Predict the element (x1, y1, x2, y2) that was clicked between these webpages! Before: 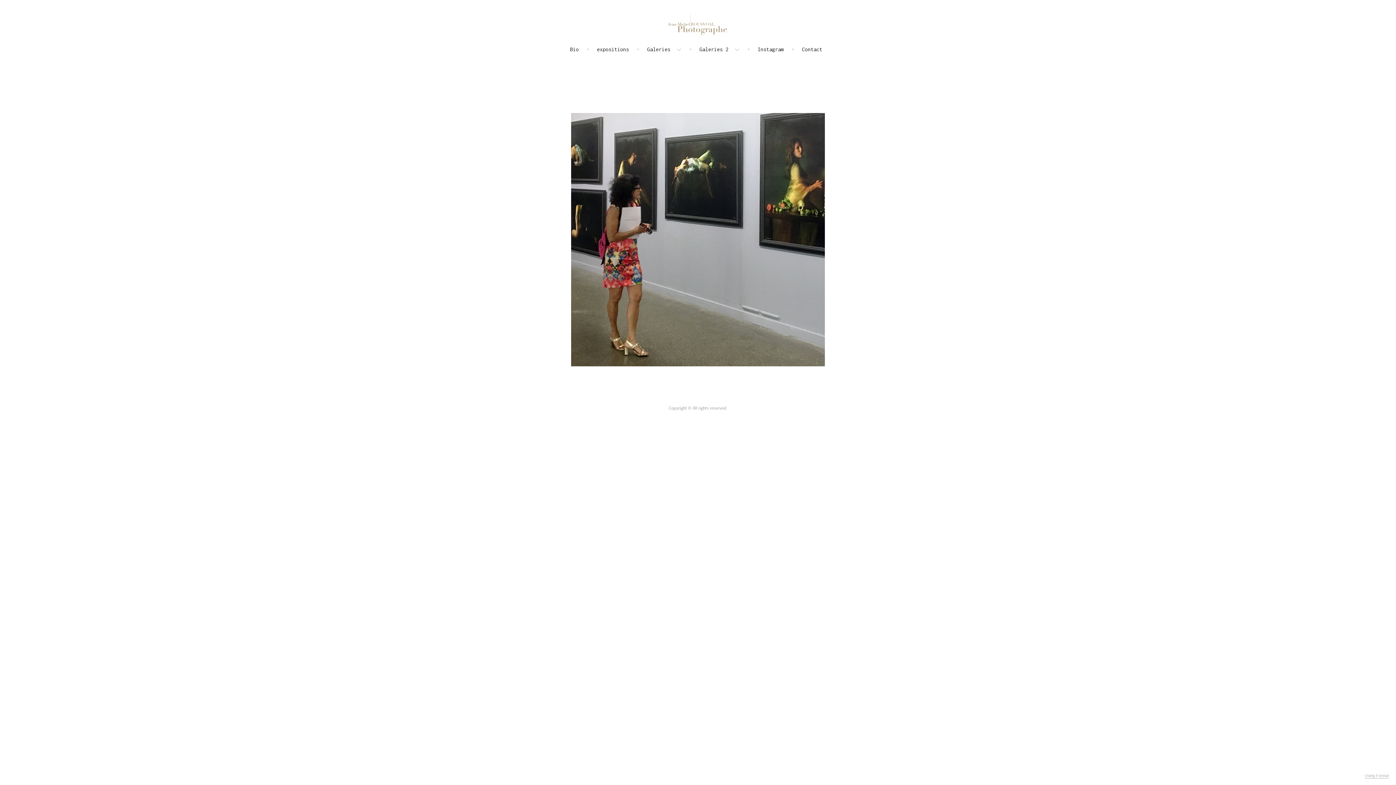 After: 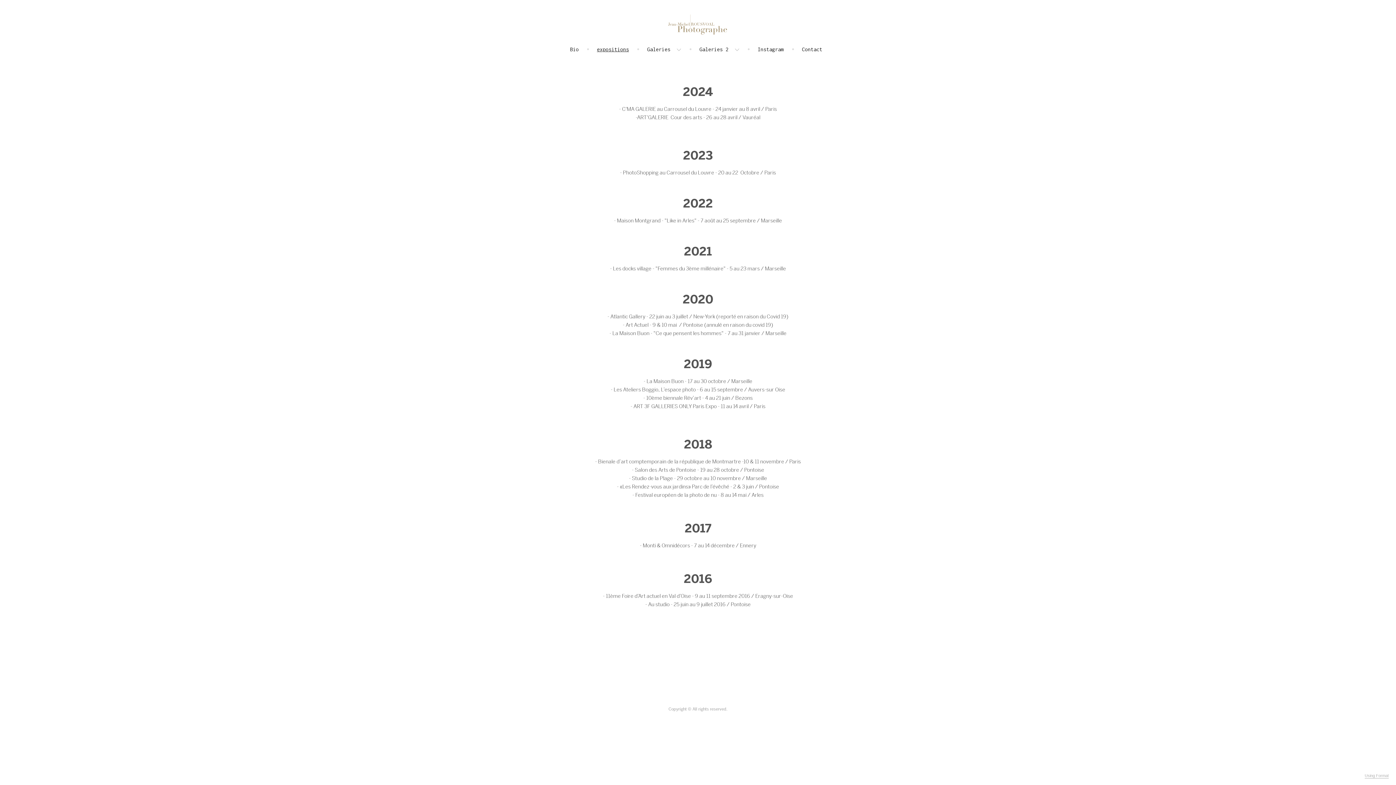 Action: label: expositions bbox: (597, 46, 629, 52)